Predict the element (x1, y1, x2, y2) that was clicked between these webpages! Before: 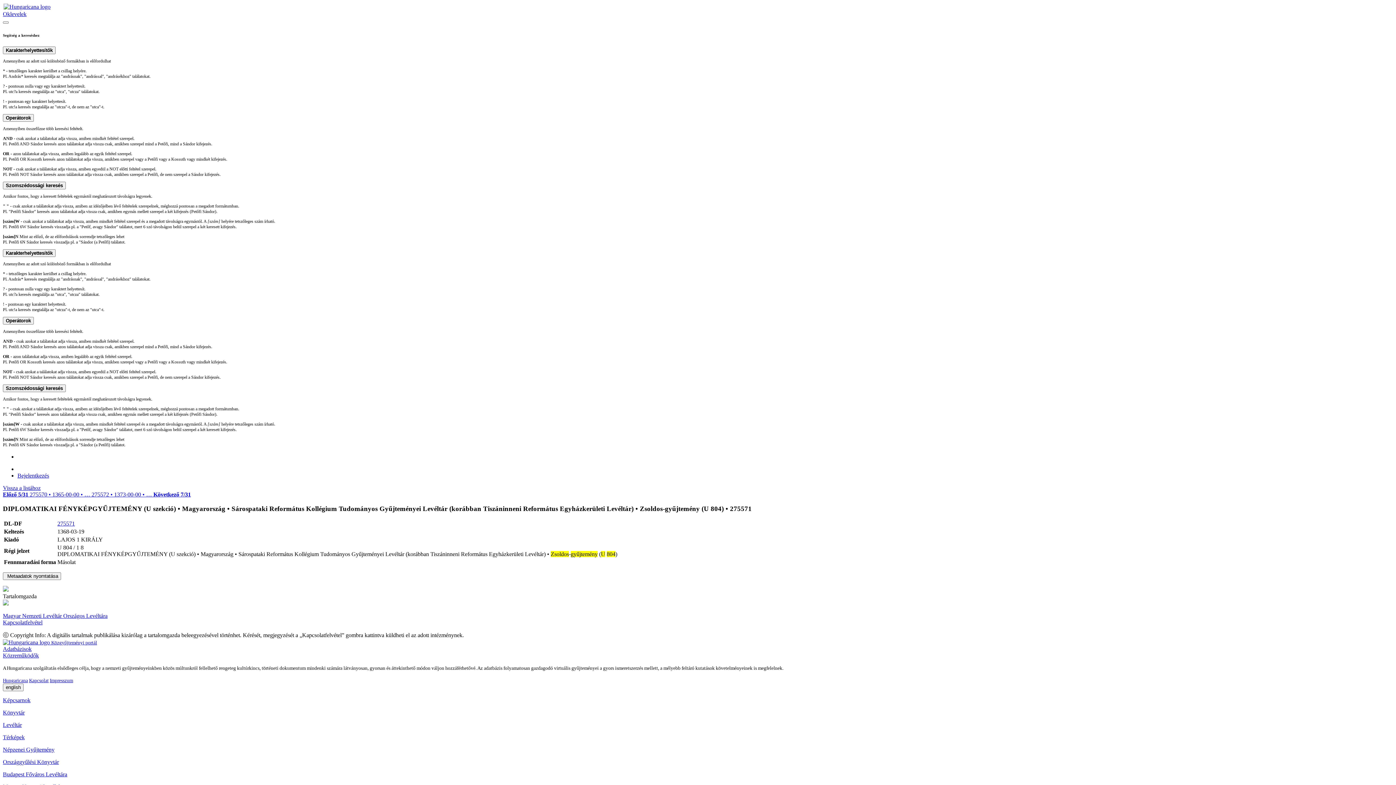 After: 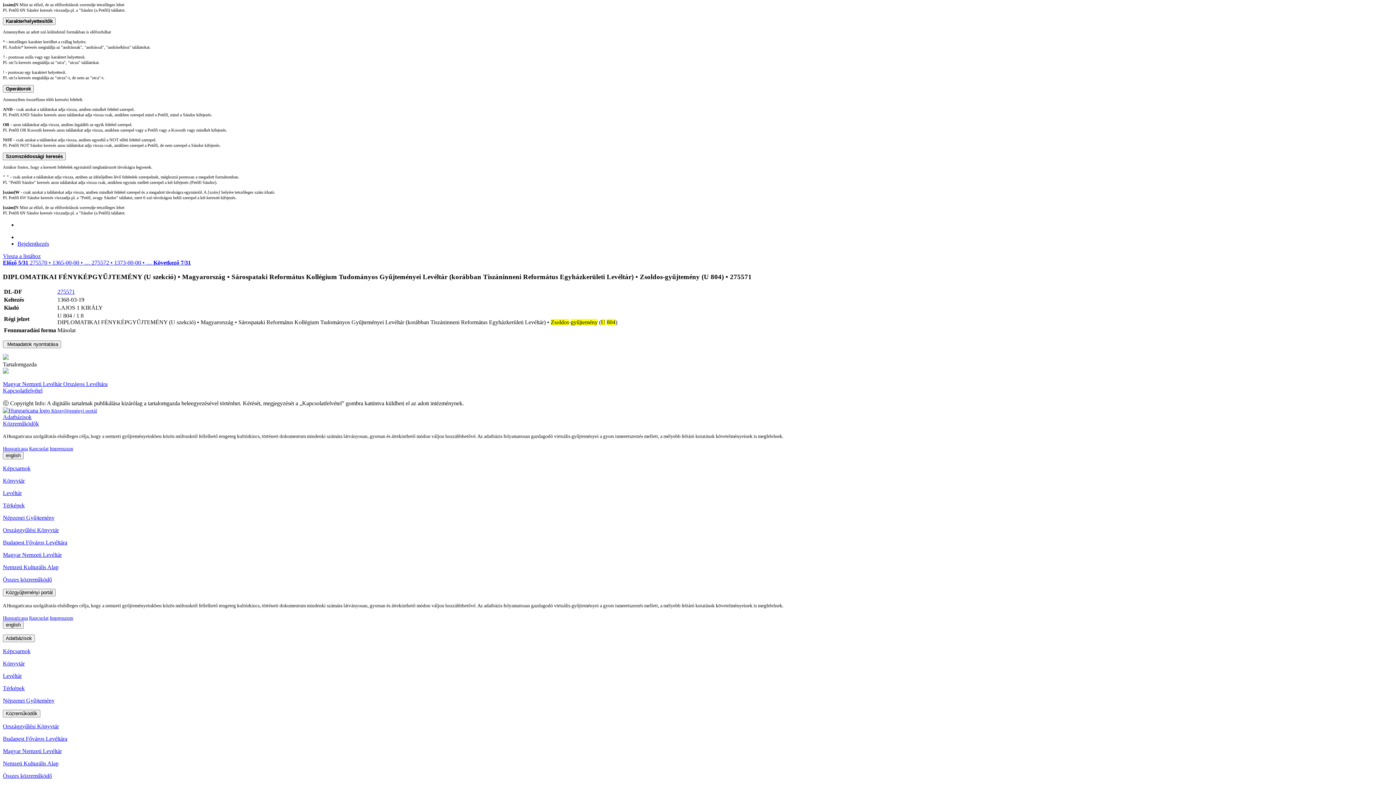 Action: label: Közreműködők bbox: (2, 652, 38, 659)